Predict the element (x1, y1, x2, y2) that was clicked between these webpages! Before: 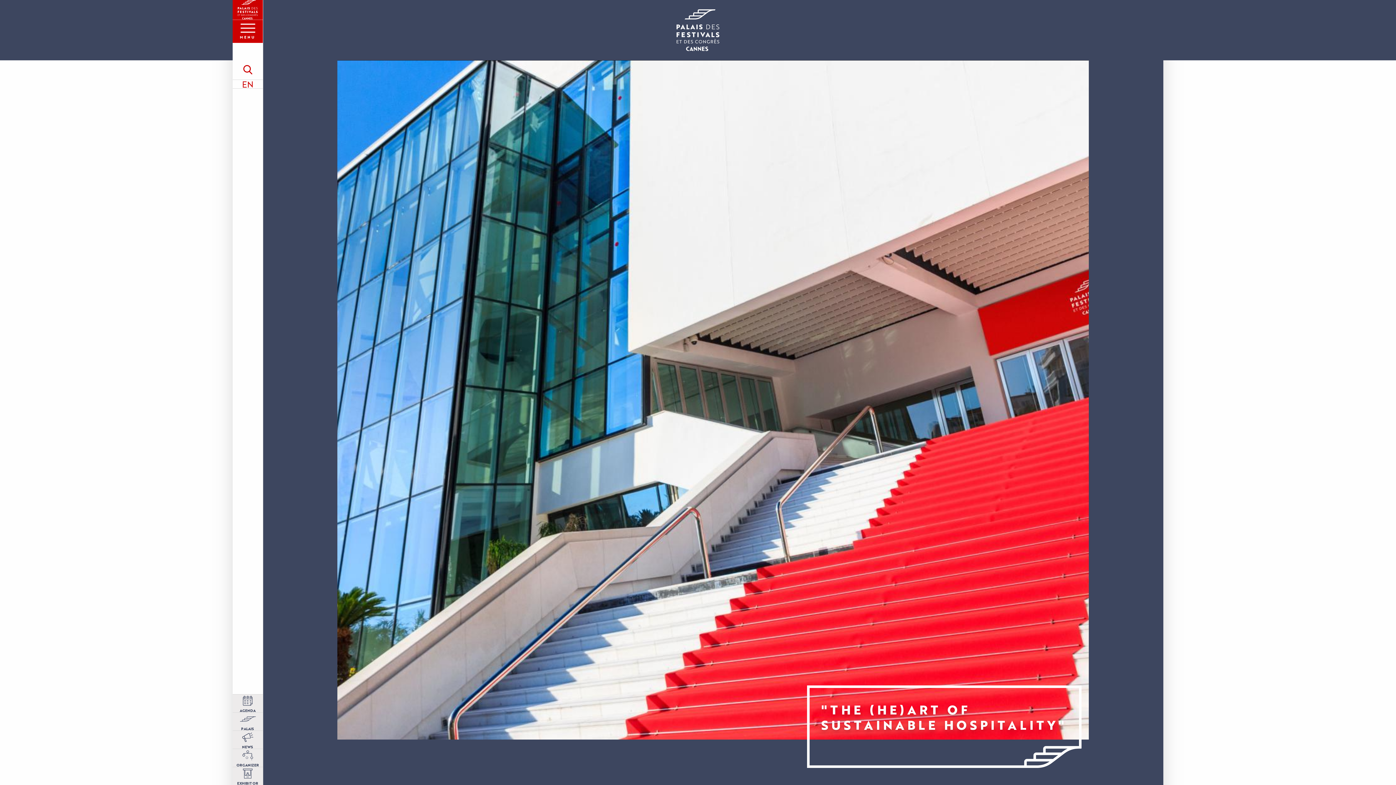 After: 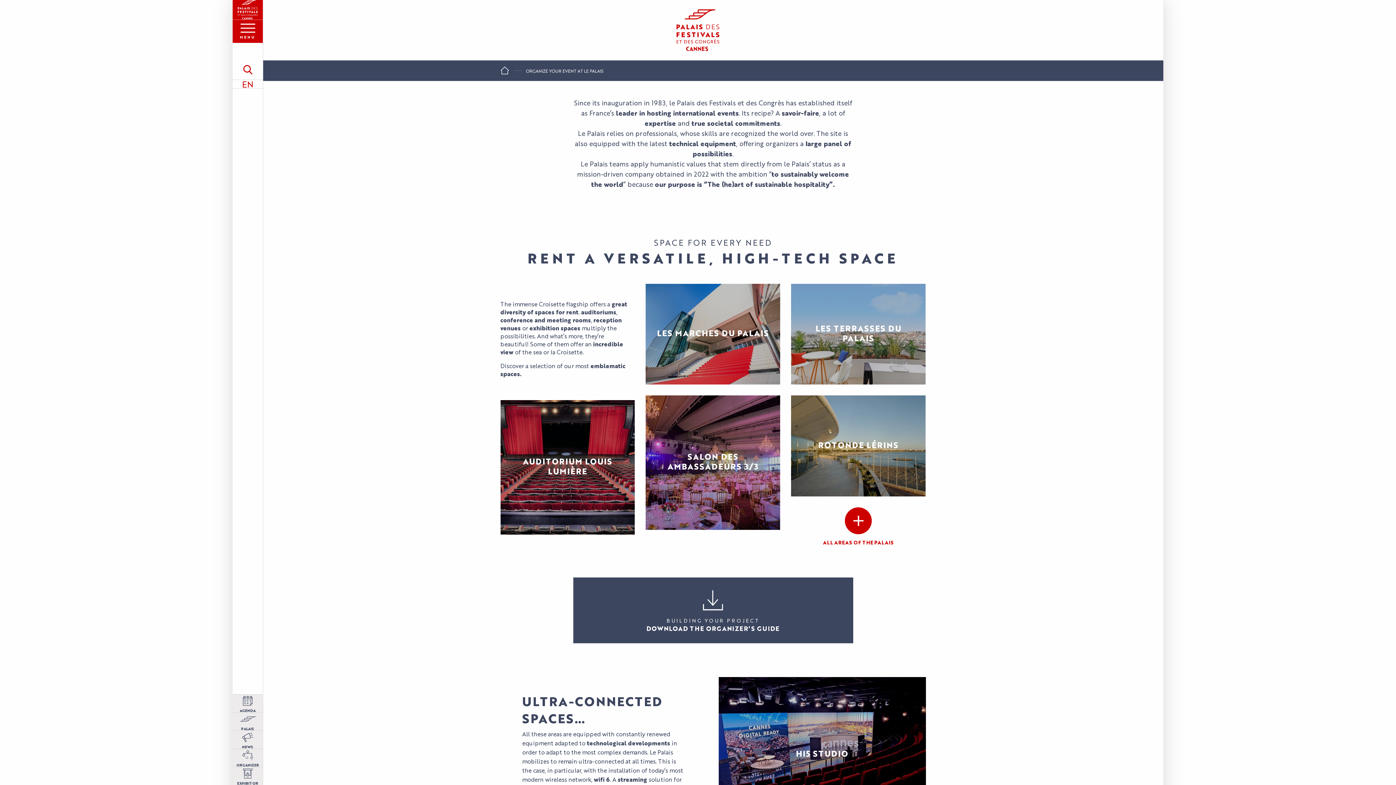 Action: label: ORGANIZER bbox: (232, 749, 262, 767)